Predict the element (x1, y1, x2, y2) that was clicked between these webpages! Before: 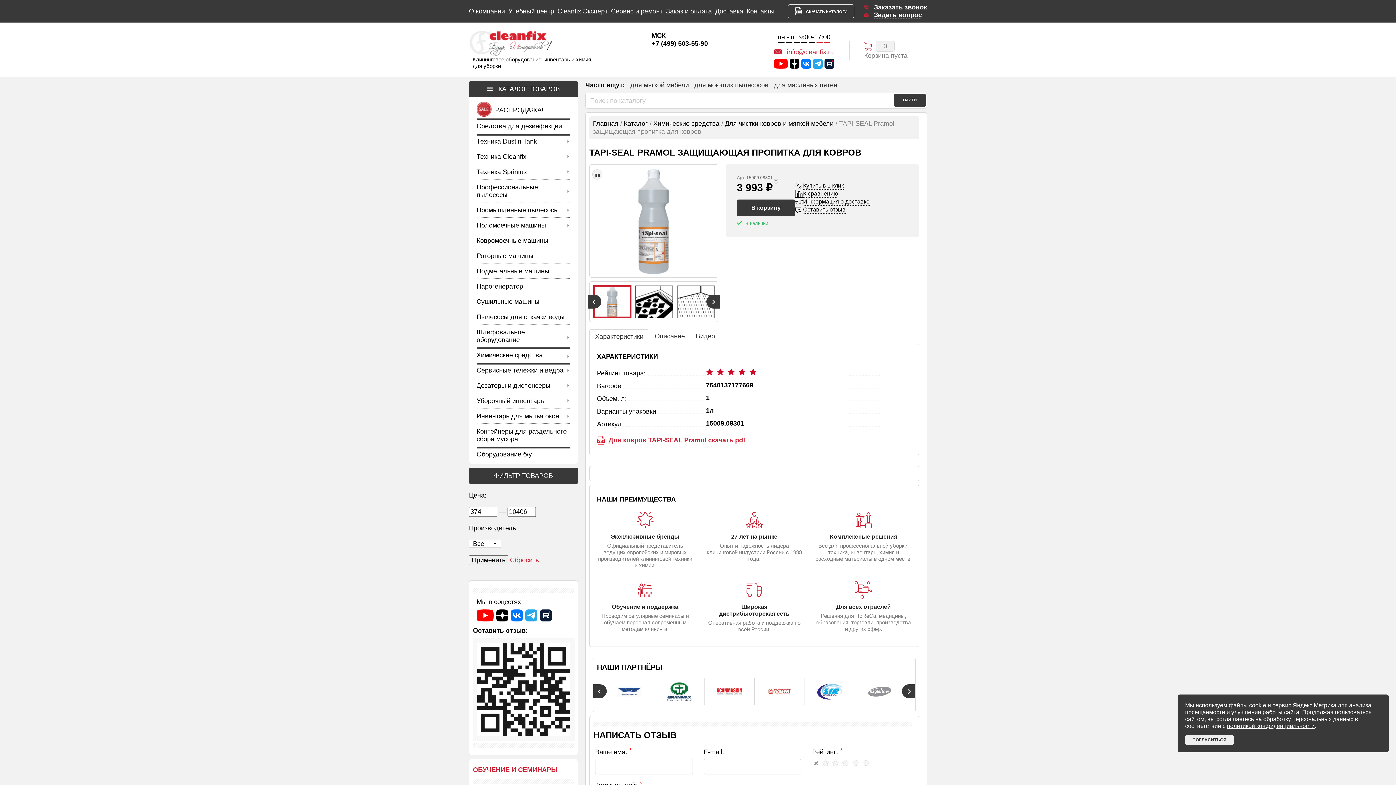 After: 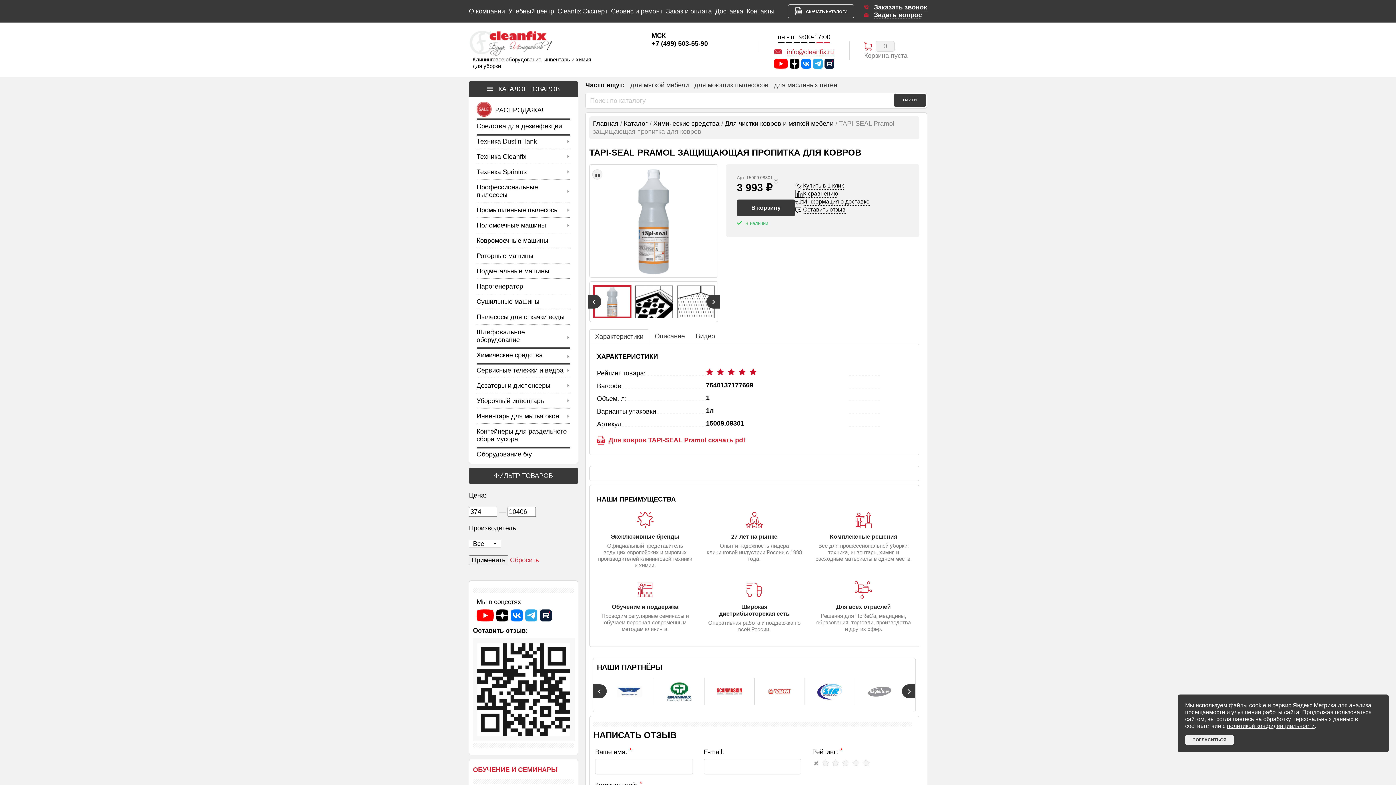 Action: label: info@cleanfix.ru bbox: (787, 48, 834, 56)